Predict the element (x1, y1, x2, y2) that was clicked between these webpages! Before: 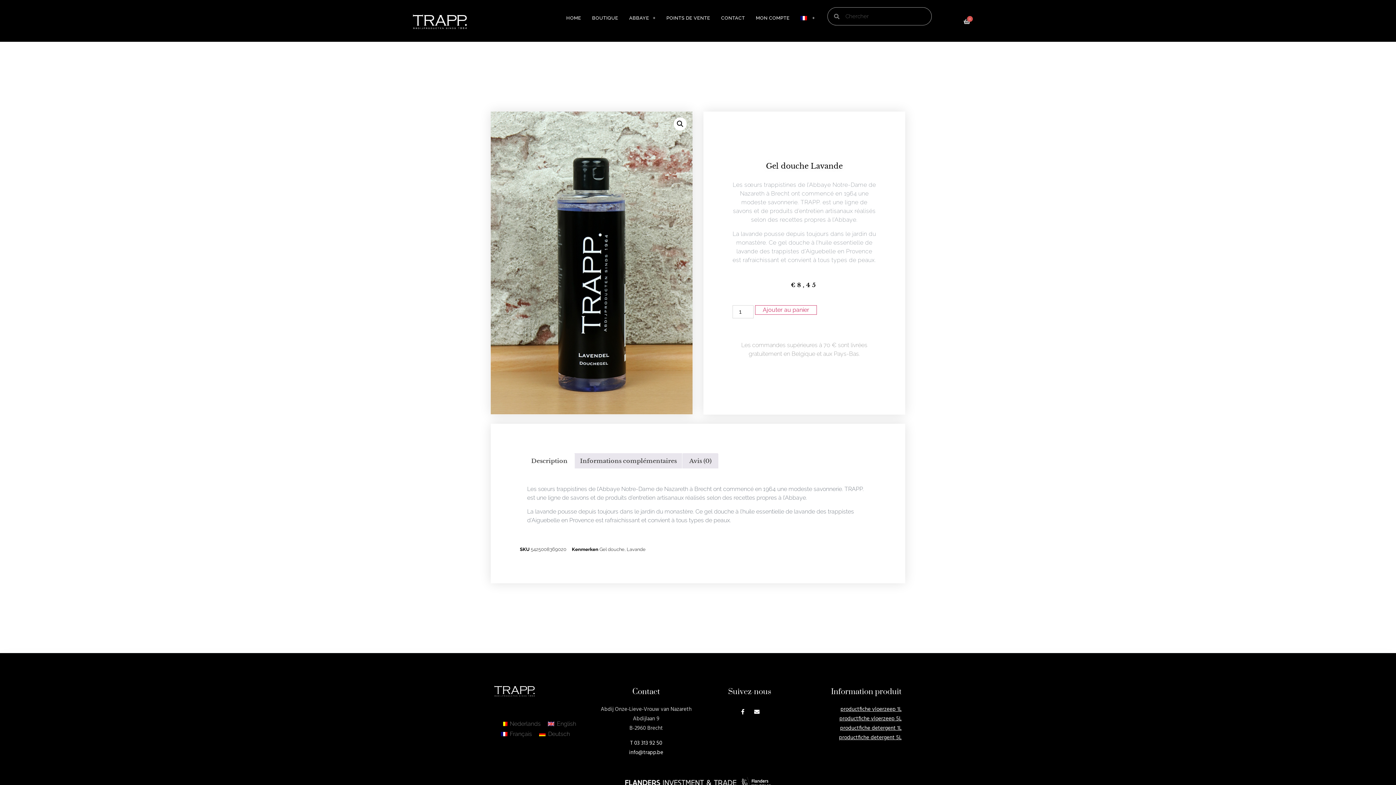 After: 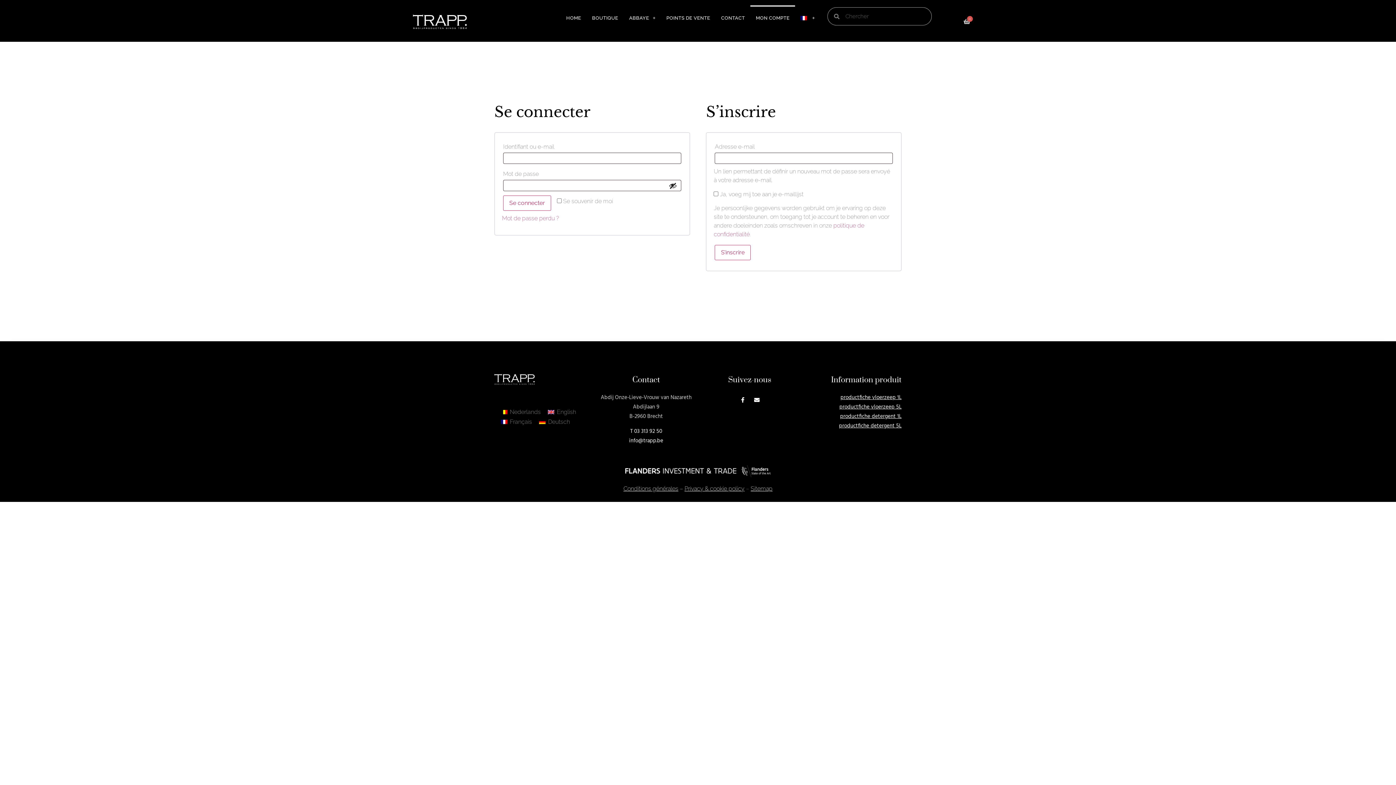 Action: bbox: (750, 5, 795, 30) label: MON COMPTE